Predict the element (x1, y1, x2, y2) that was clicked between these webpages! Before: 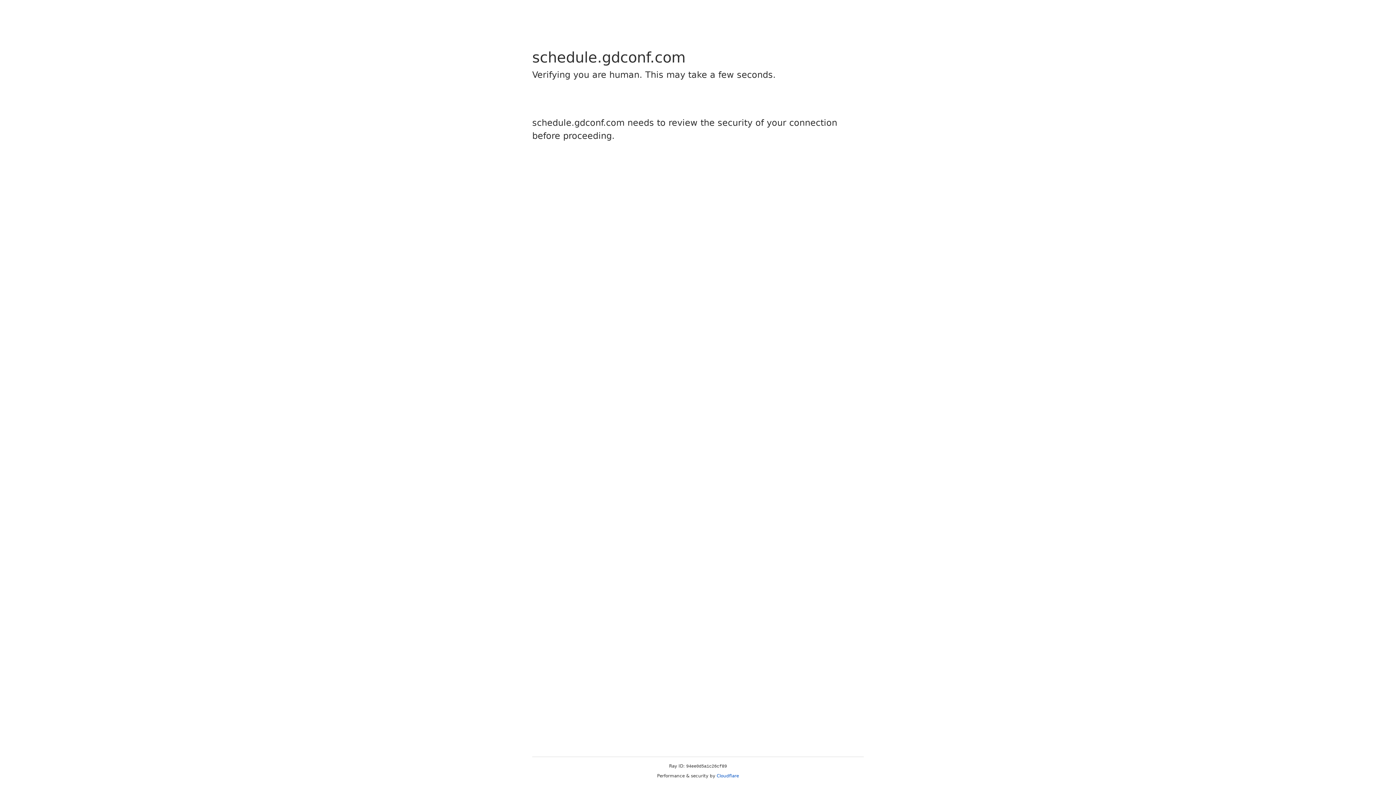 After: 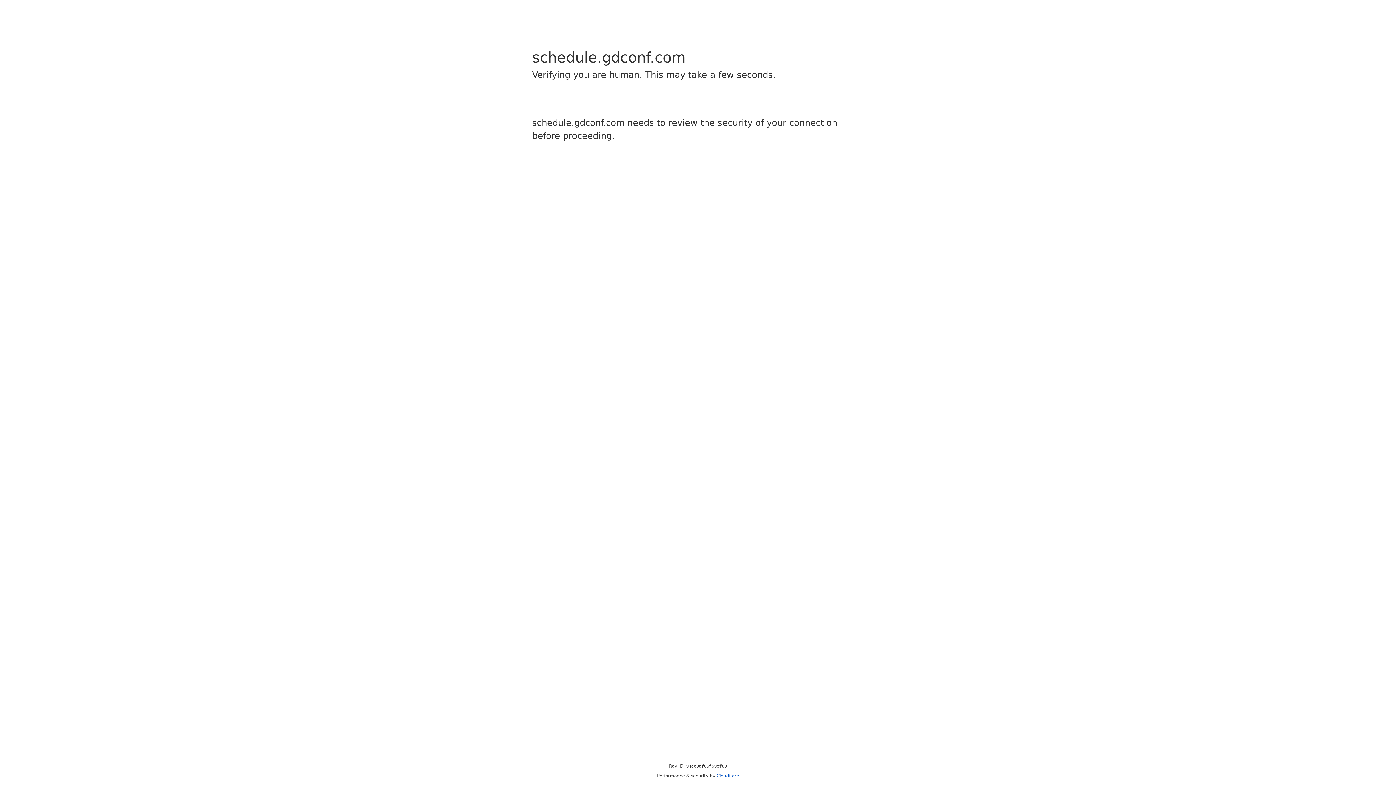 Action: label: Cloudflare bbox: (716, 773, 739, 778)